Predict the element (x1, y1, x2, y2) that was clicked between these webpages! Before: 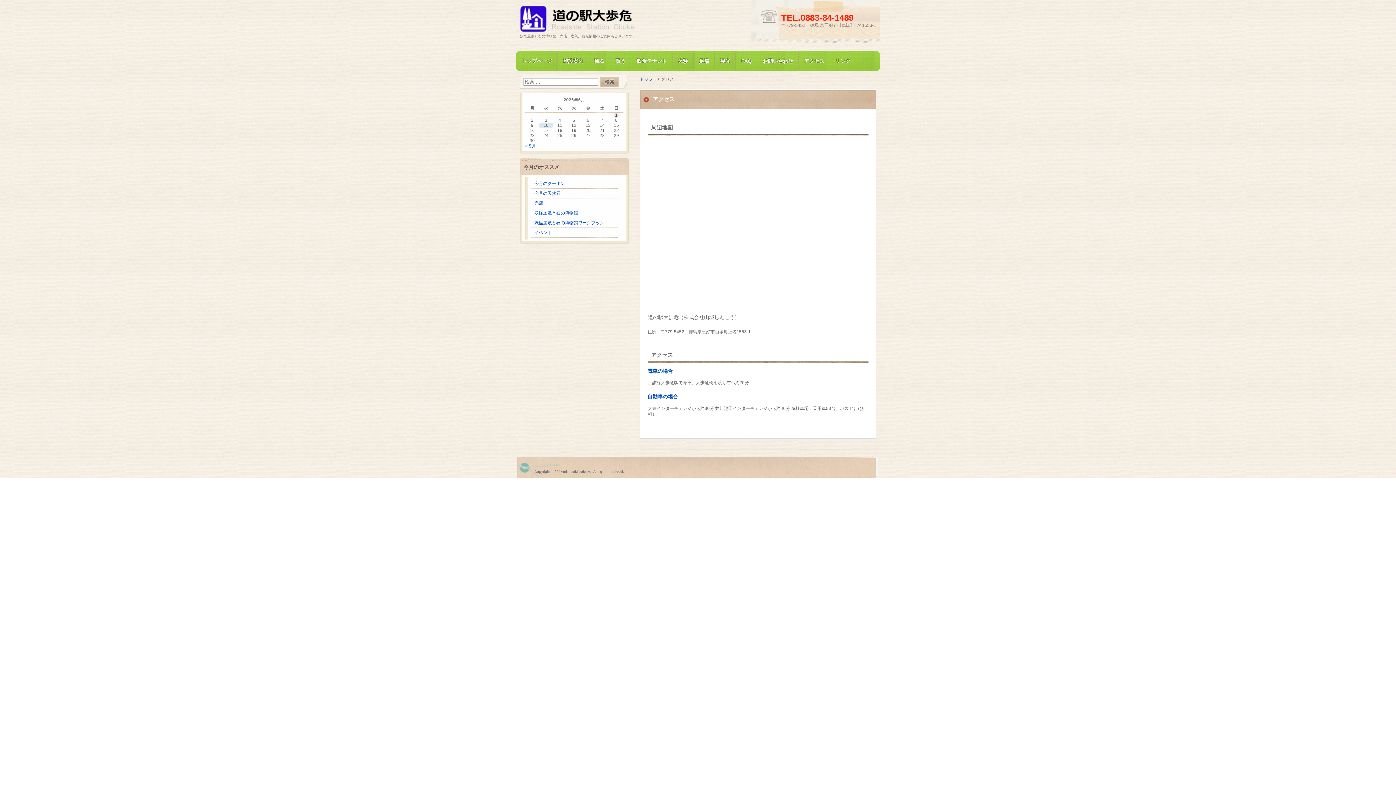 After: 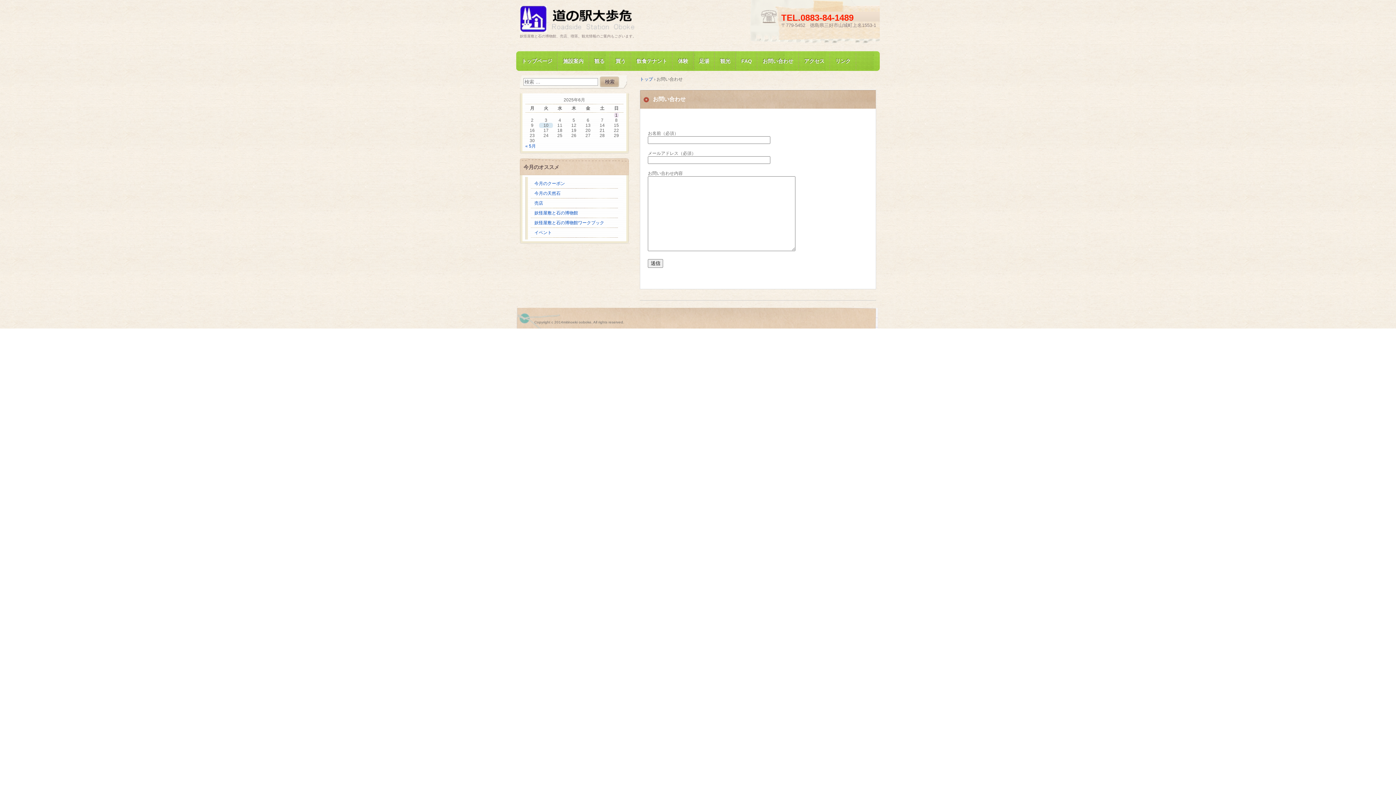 Action: bbox: (757, 51, 798, 70) label: お問い合わせ